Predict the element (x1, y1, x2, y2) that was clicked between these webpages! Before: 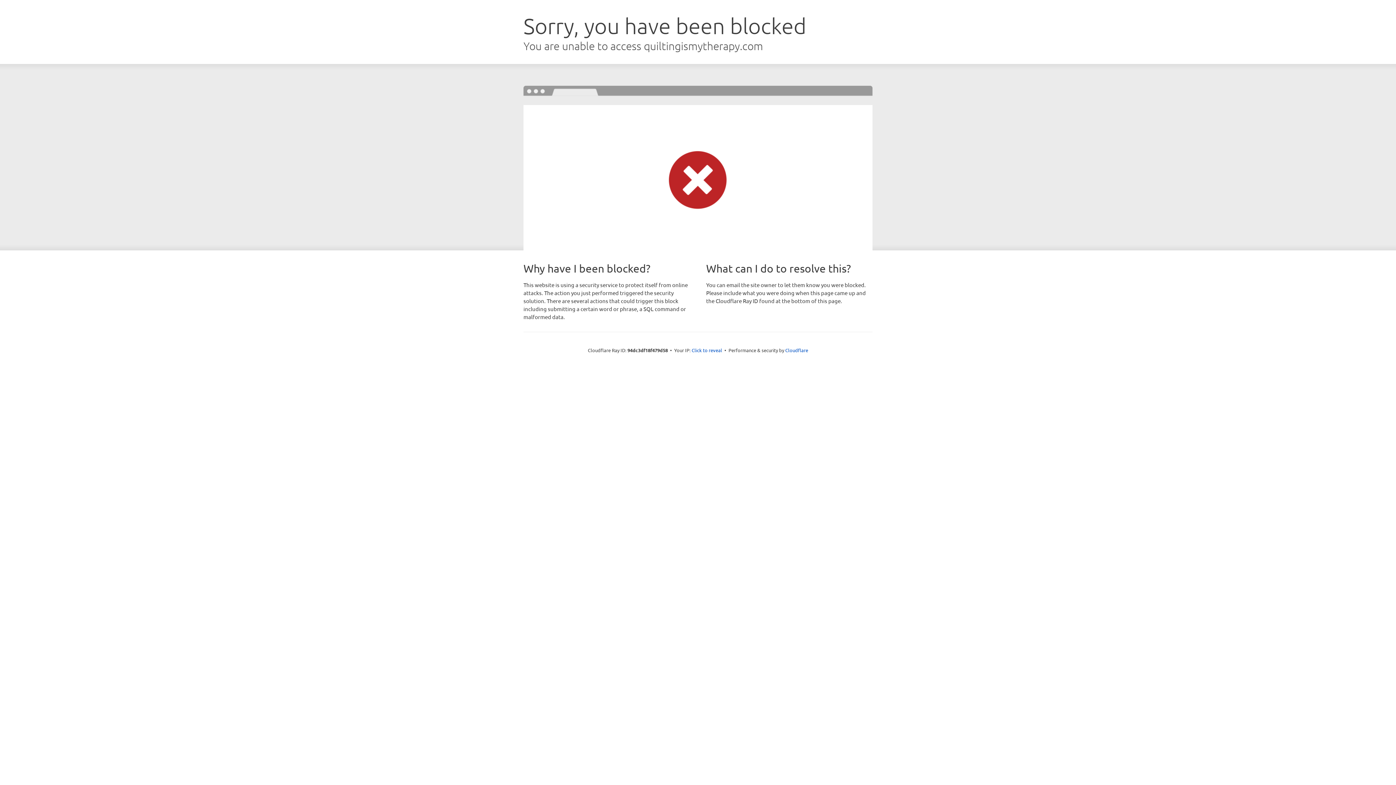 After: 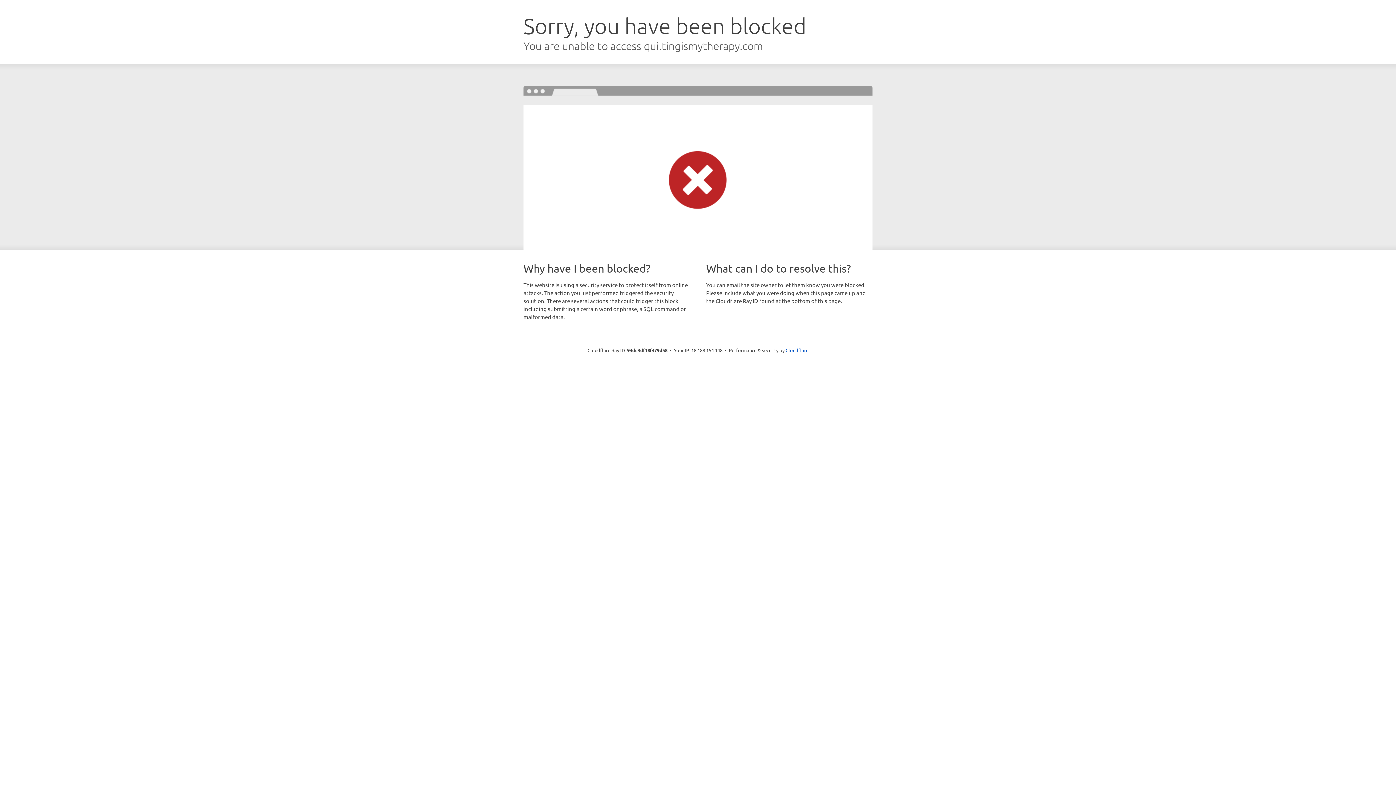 Action: bbox: (691, 346, 722, 353) label: Click to reveal